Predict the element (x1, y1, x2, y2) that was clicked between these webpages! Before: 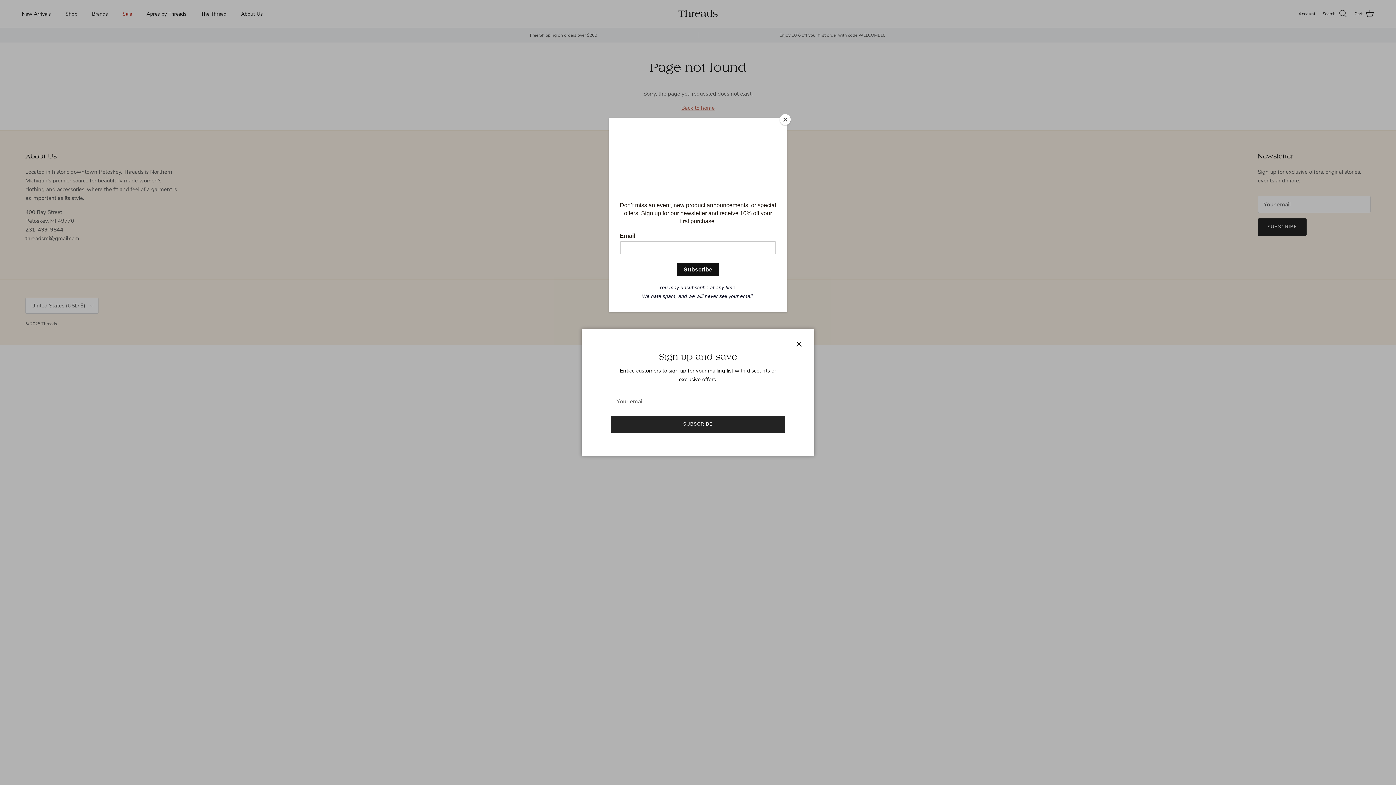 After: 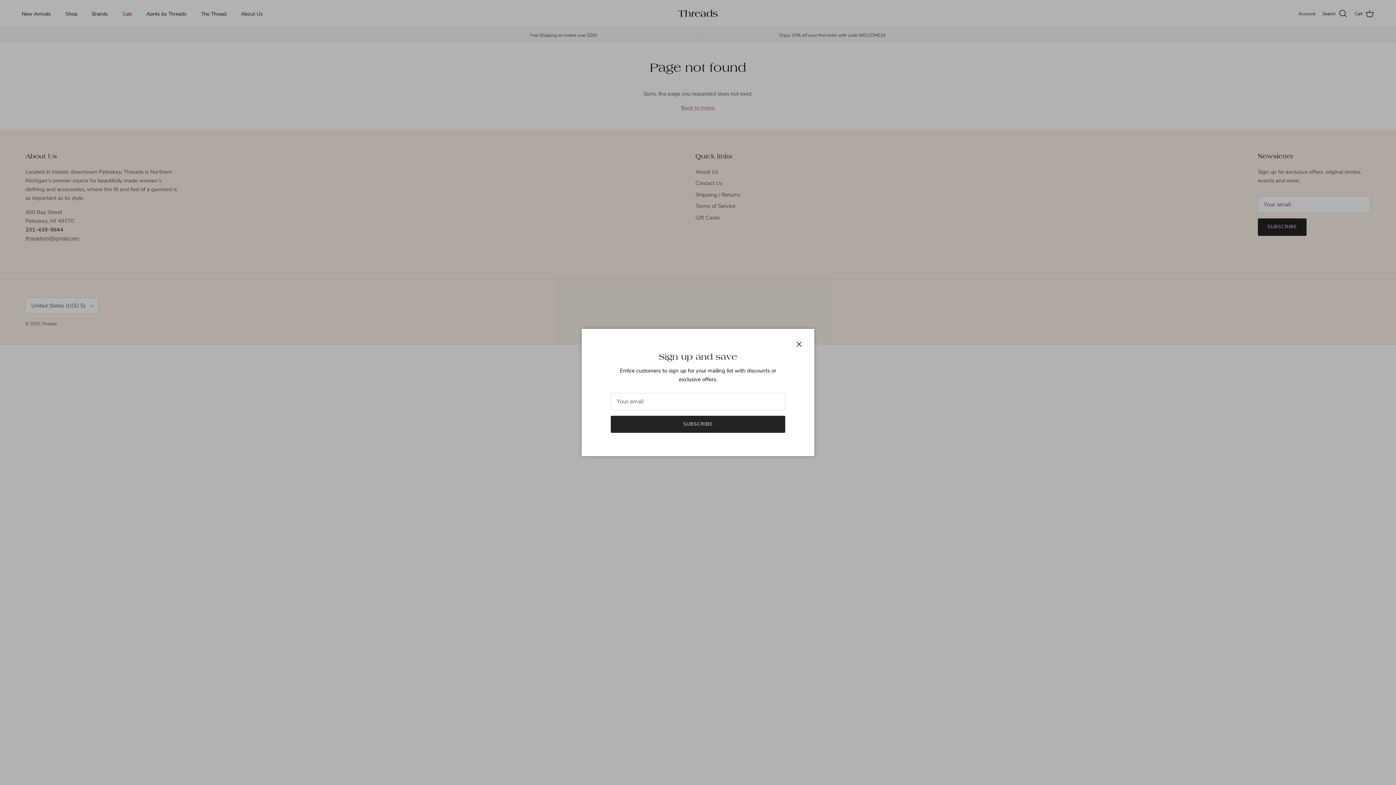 Action: label: Close bbox: (780, 114, 790, 125)